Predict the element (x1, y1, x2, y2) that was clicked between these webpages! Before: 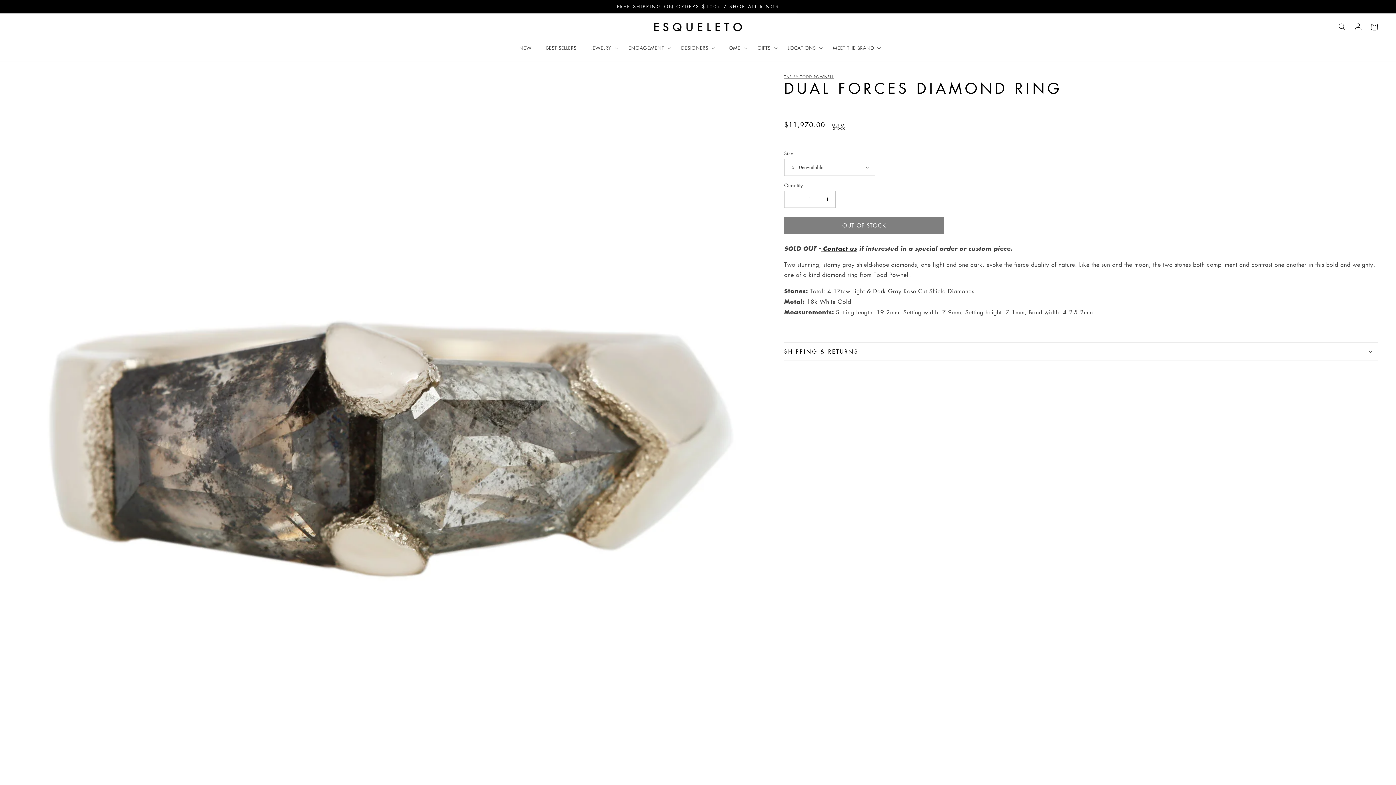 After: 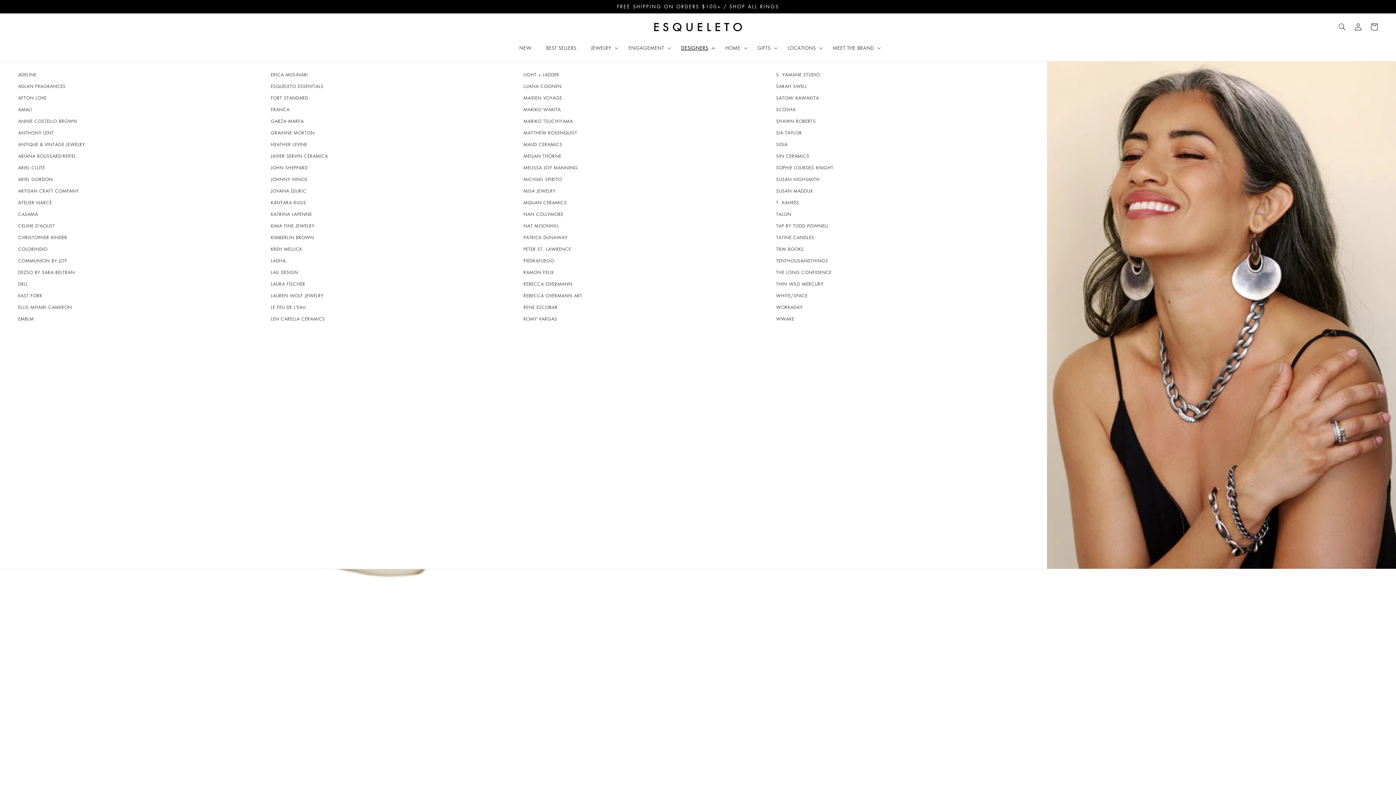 Action: label: DESIGNERS bbox: (674, 37, 718, 58)